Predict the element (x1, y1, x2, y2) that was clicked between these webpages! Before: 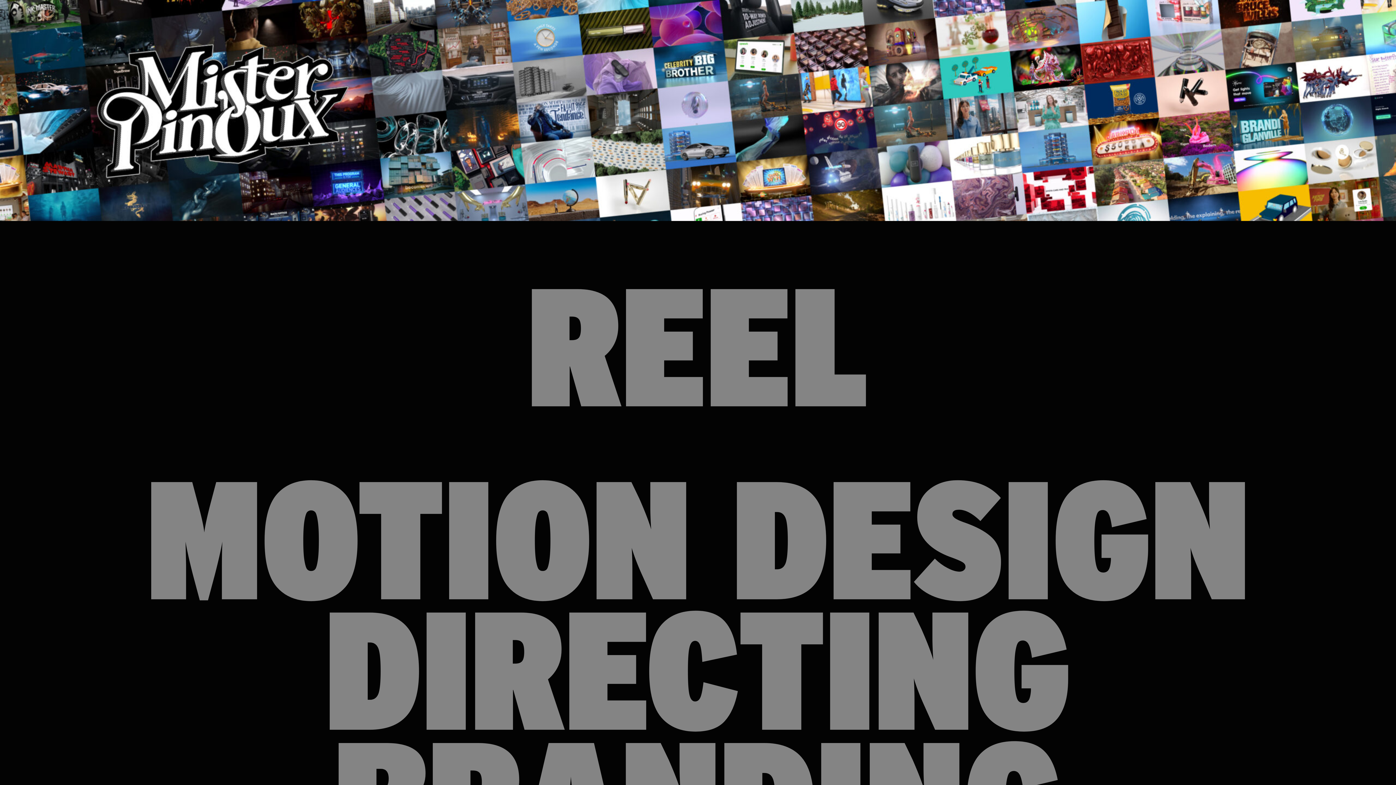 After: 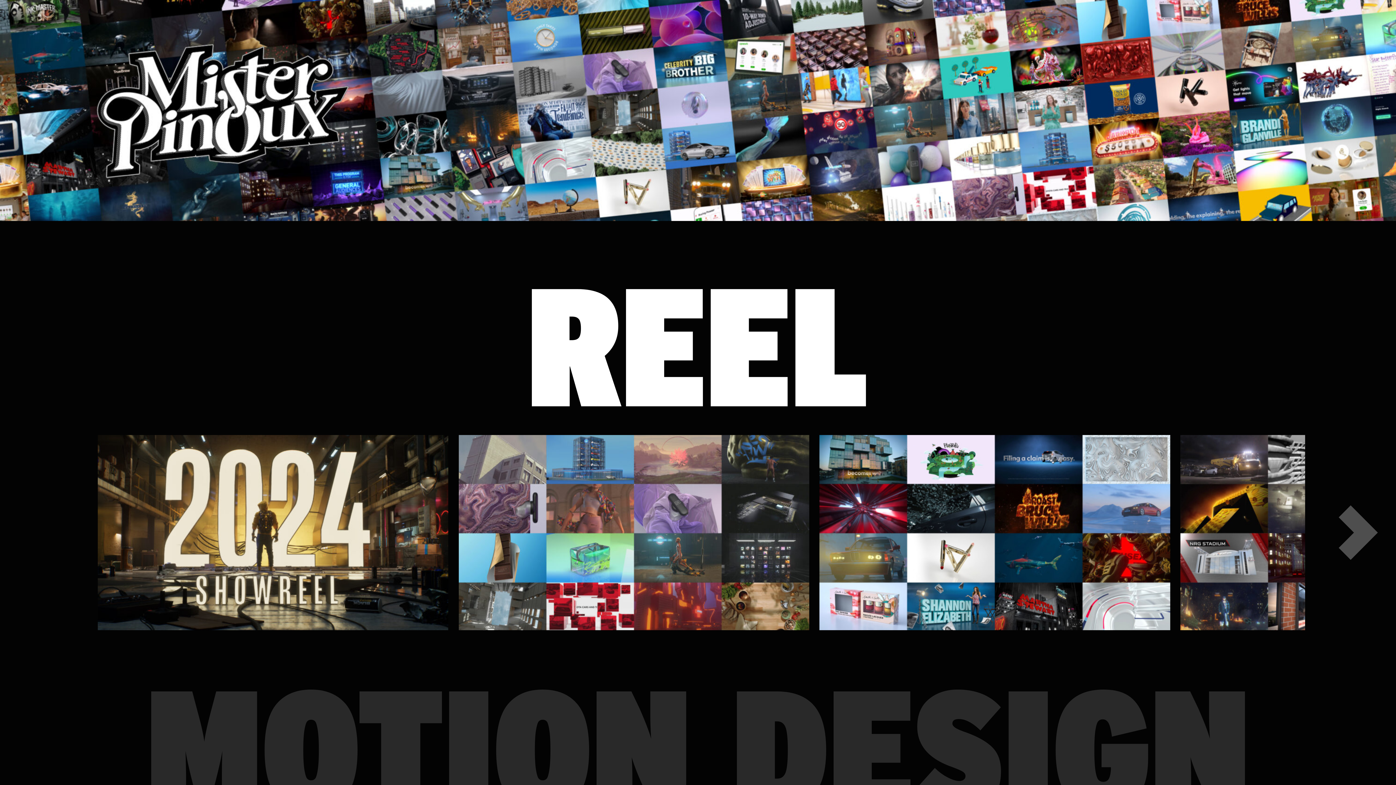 Action: label: REEL bbox: (0, 290, 1396, 421)